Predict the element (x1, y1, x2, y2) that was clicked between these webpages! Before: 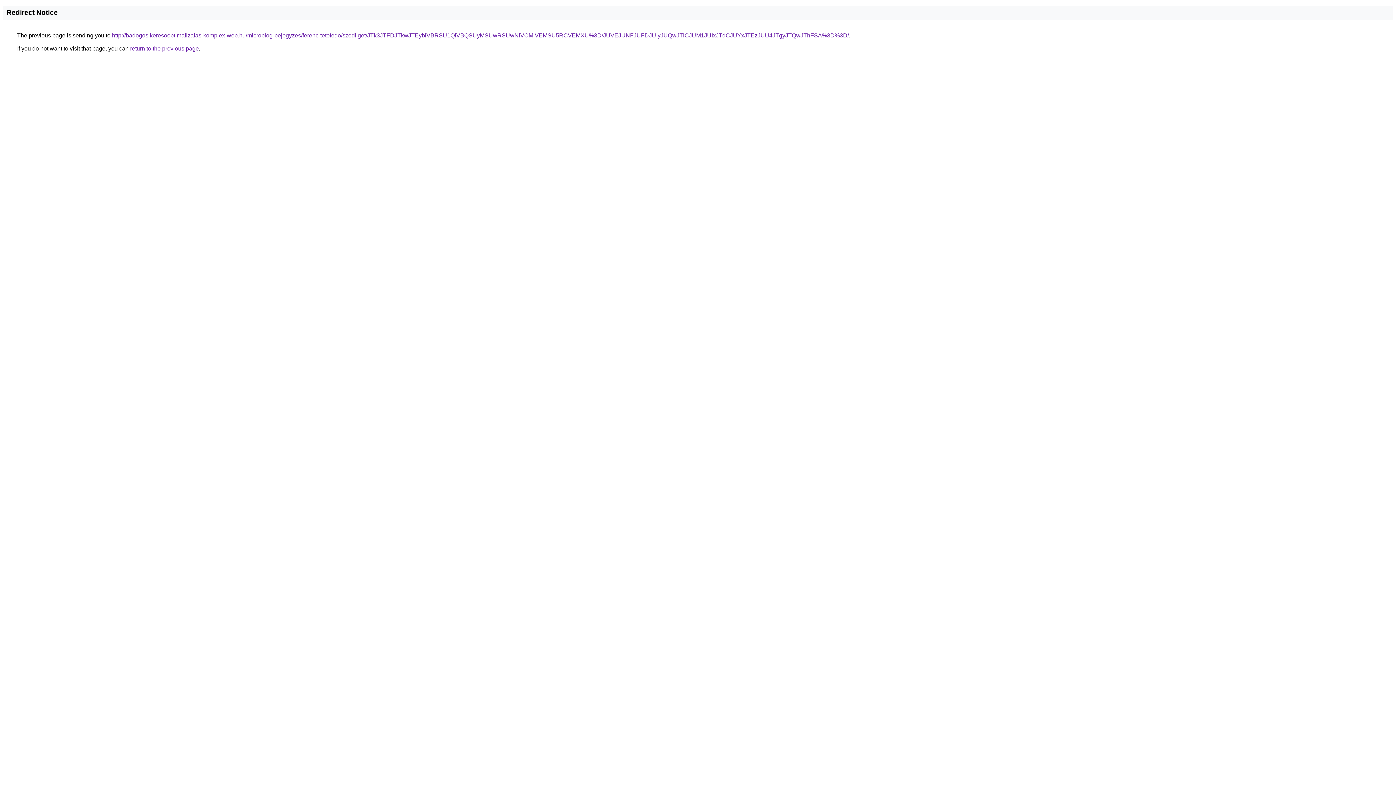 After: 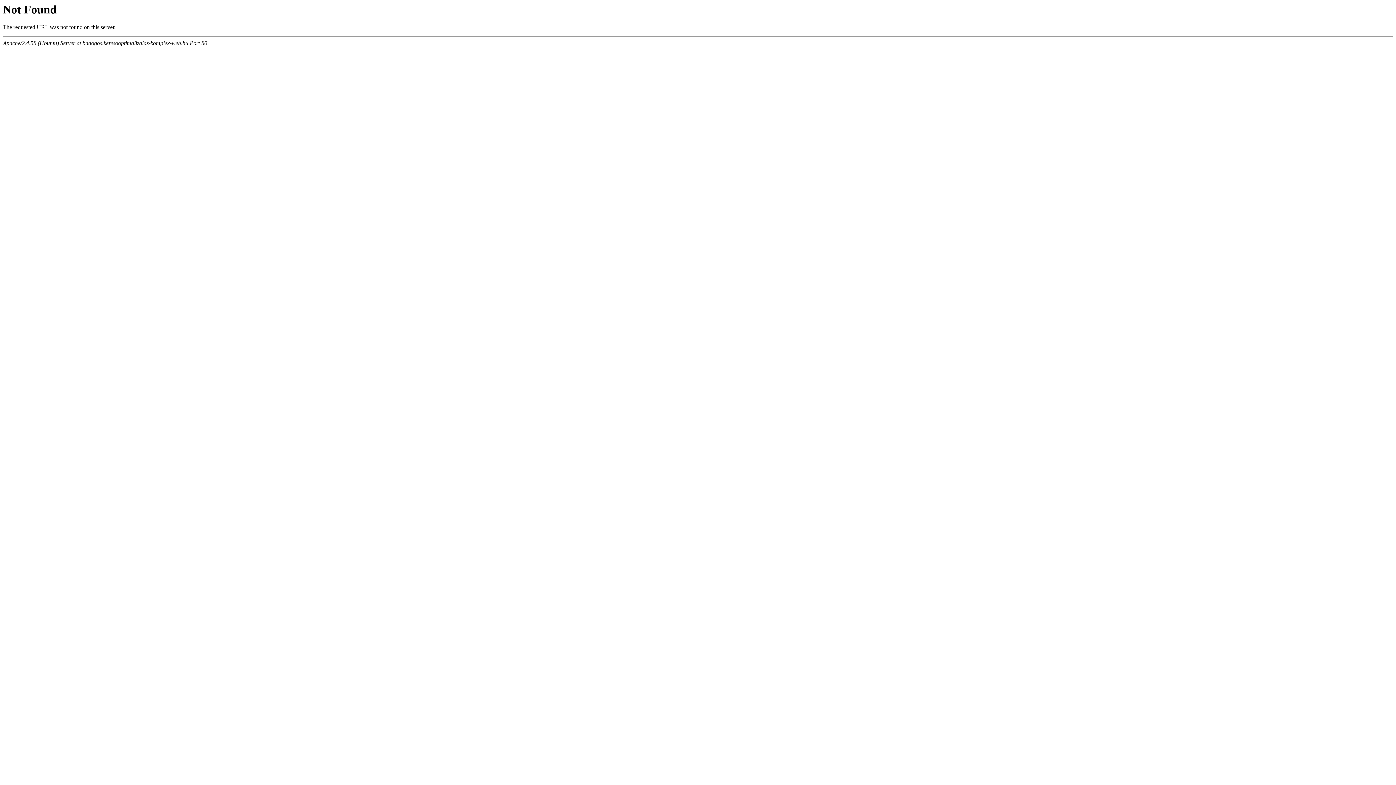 Action: bbox: (112, 32, 849, 38) label: http://badogos.keresooptimalizalas-komplex-web.hu/microblog-bejegyzes/ferenc-tetofedo/szodliget/JTk3JTFDJTkwJTEybiVBRSU1QiVBQSUyMSUwRSUwNiVCMiVEMSU5RCVEMXU%3D/JUVEJUNFJUFDJUIyJUQwJTlCJUM1JUIxJTdCJUYxJTEzJUU4JTgyJTQwJThFSA%3D%3D/